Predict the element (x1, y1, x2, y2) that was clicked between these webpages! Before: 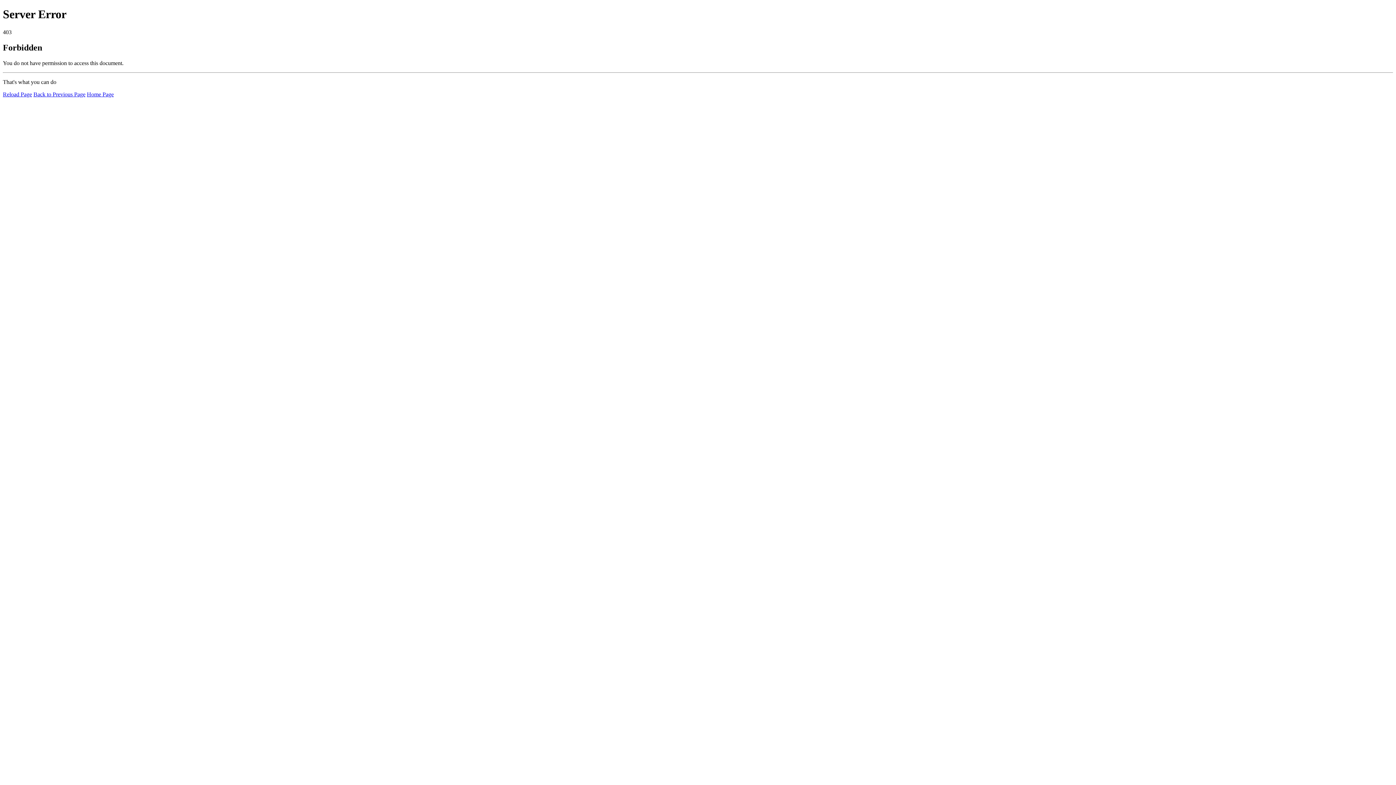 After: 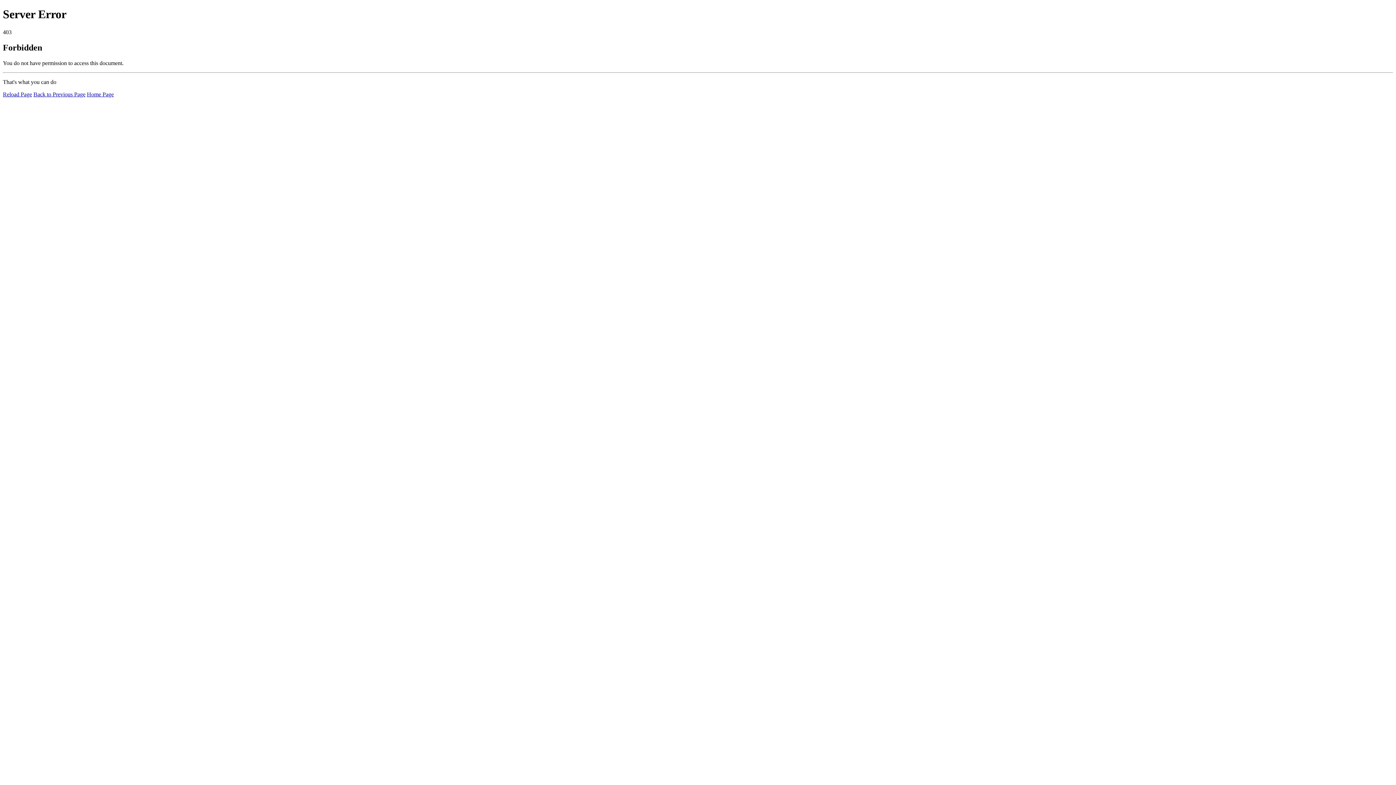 Action: bbox: (86, 91, 113, 97) label: Home Page